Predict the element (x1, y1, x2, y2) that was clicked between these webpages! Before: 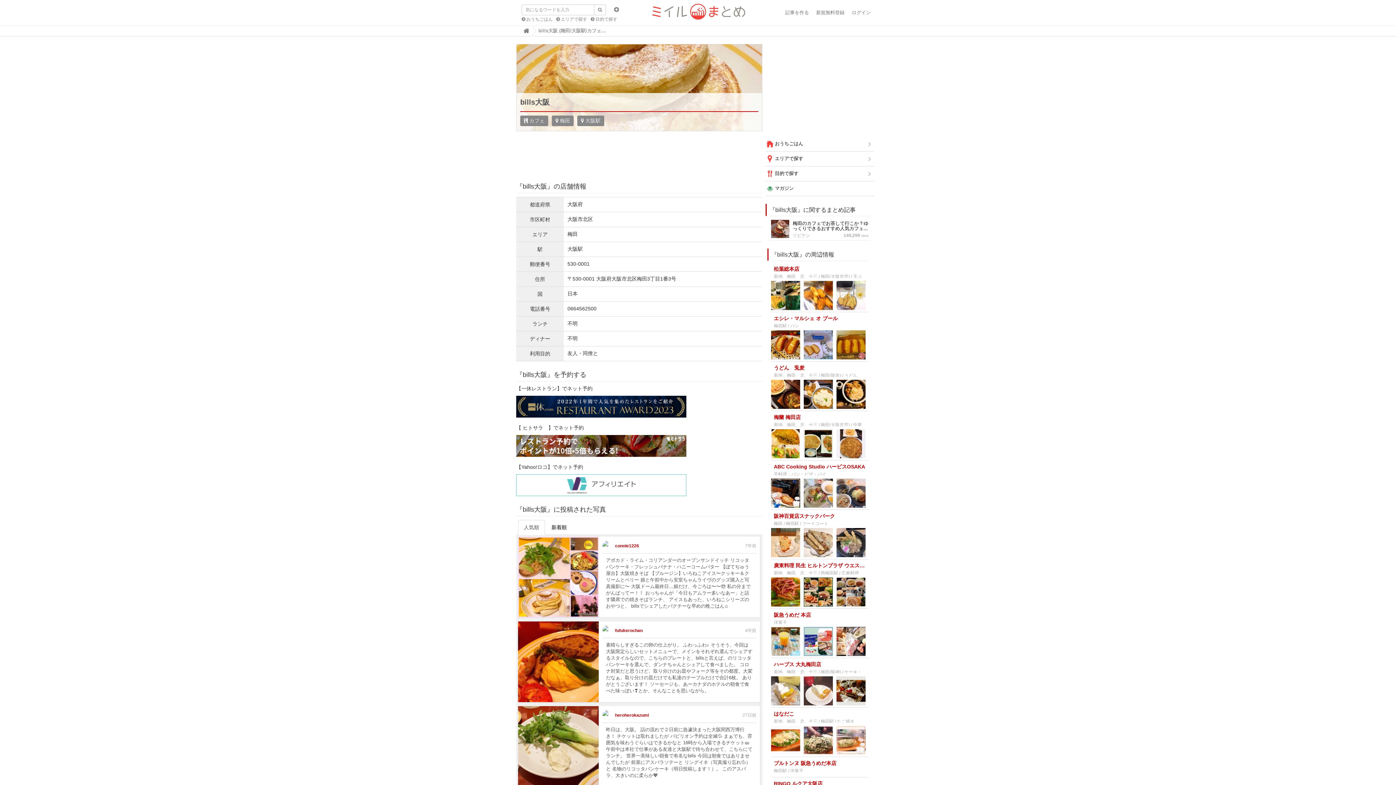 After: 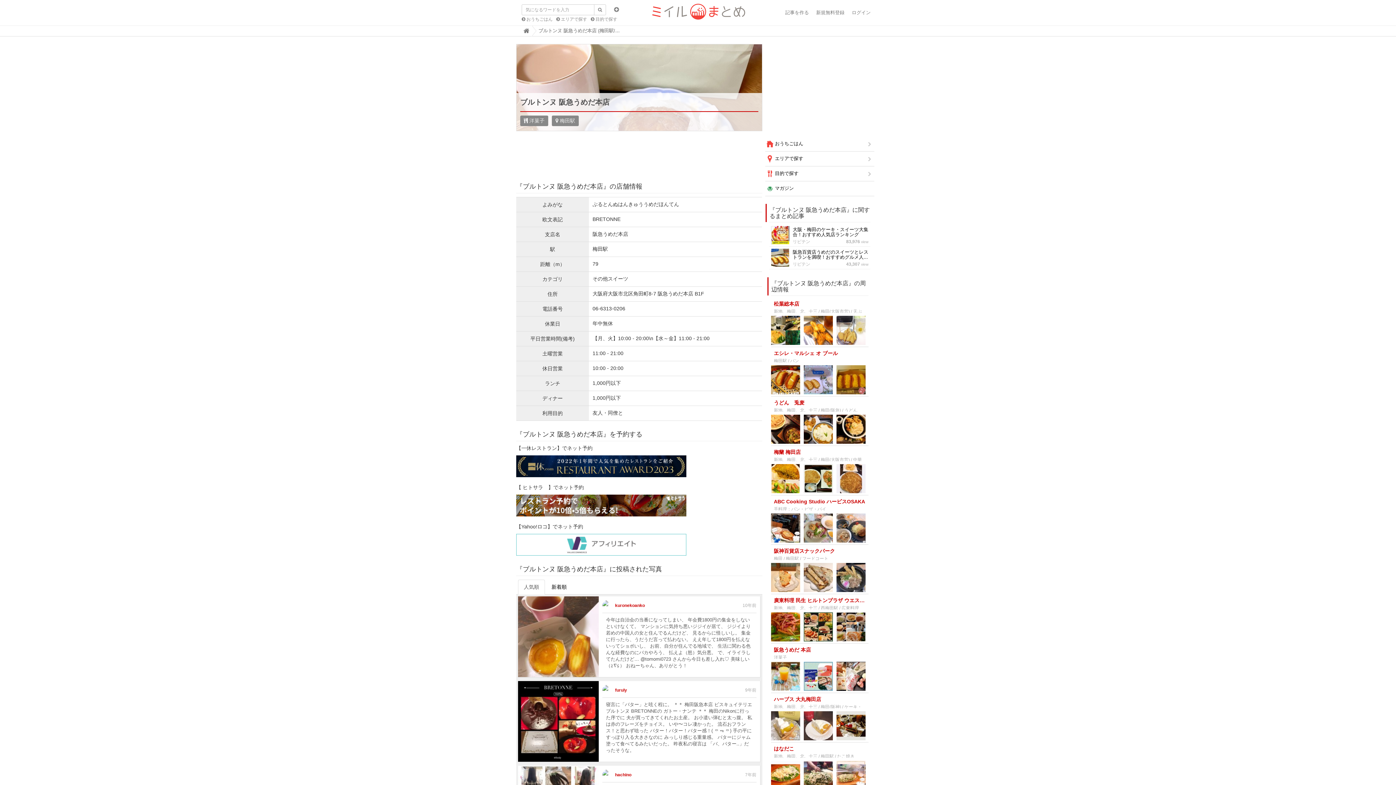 Action: bbox: (771, 757, 868, 777) label: ブルトンヌ 阪急うめだ本店
梅田駅 / 洋菓子